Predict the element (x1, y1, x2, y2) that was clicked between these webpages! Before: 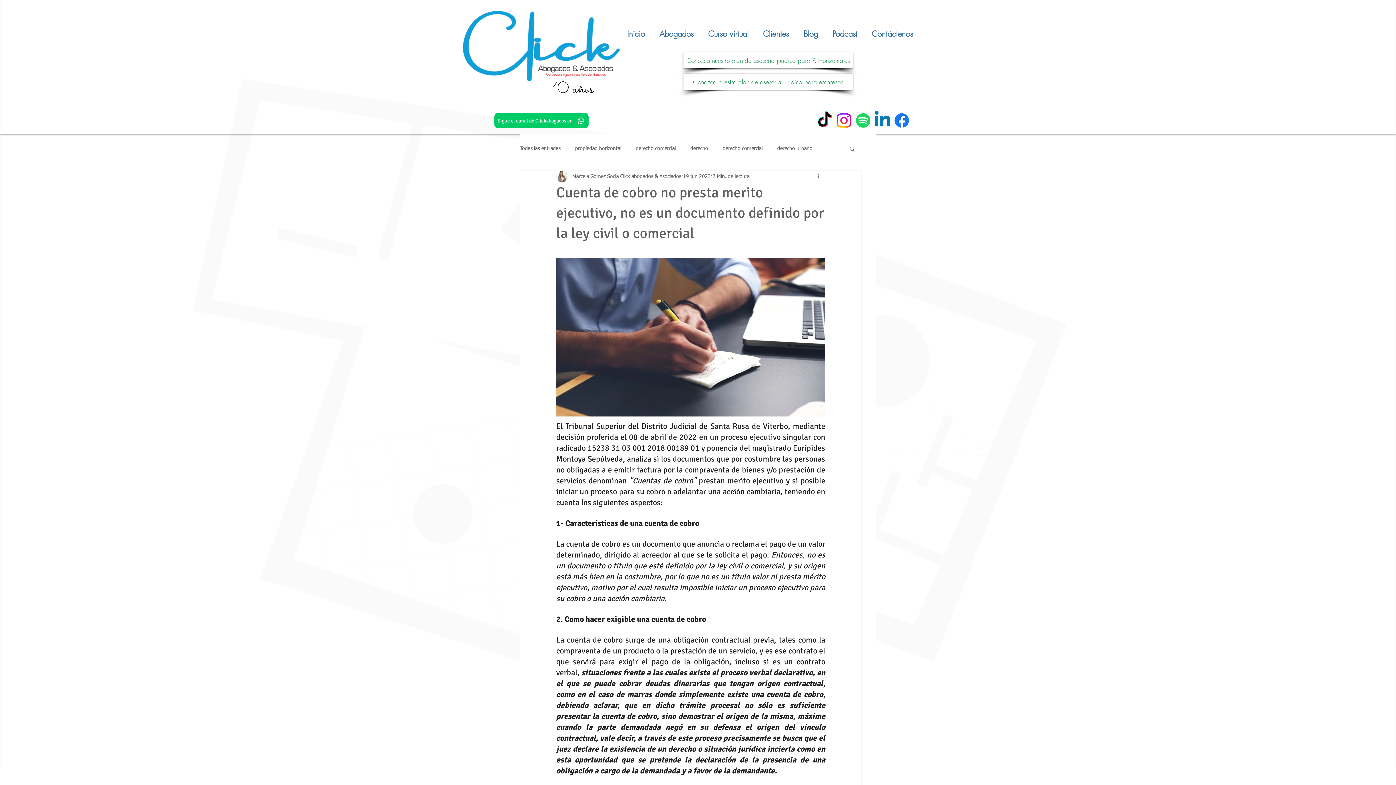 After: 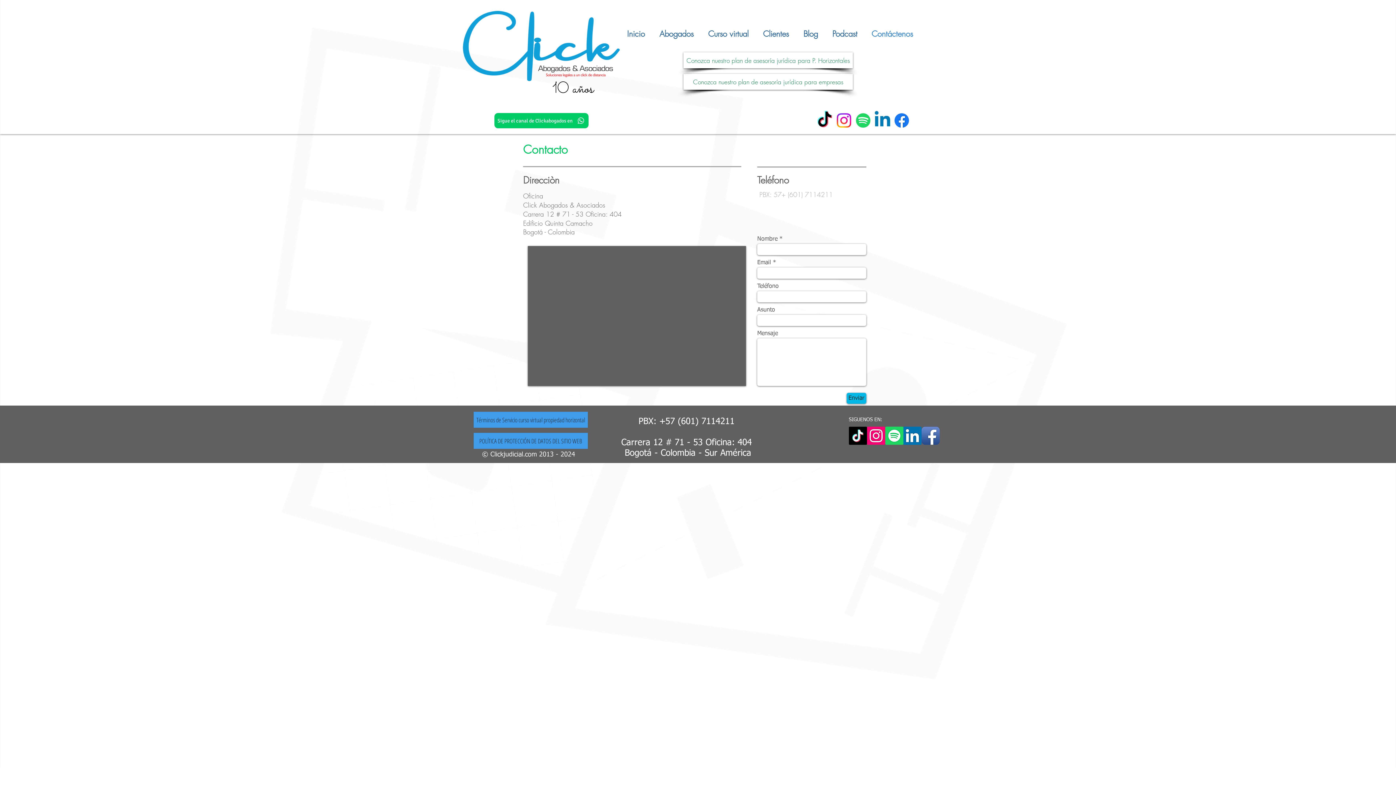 Action: label: Contáctenos bbox: (864, 23, 920, 44)